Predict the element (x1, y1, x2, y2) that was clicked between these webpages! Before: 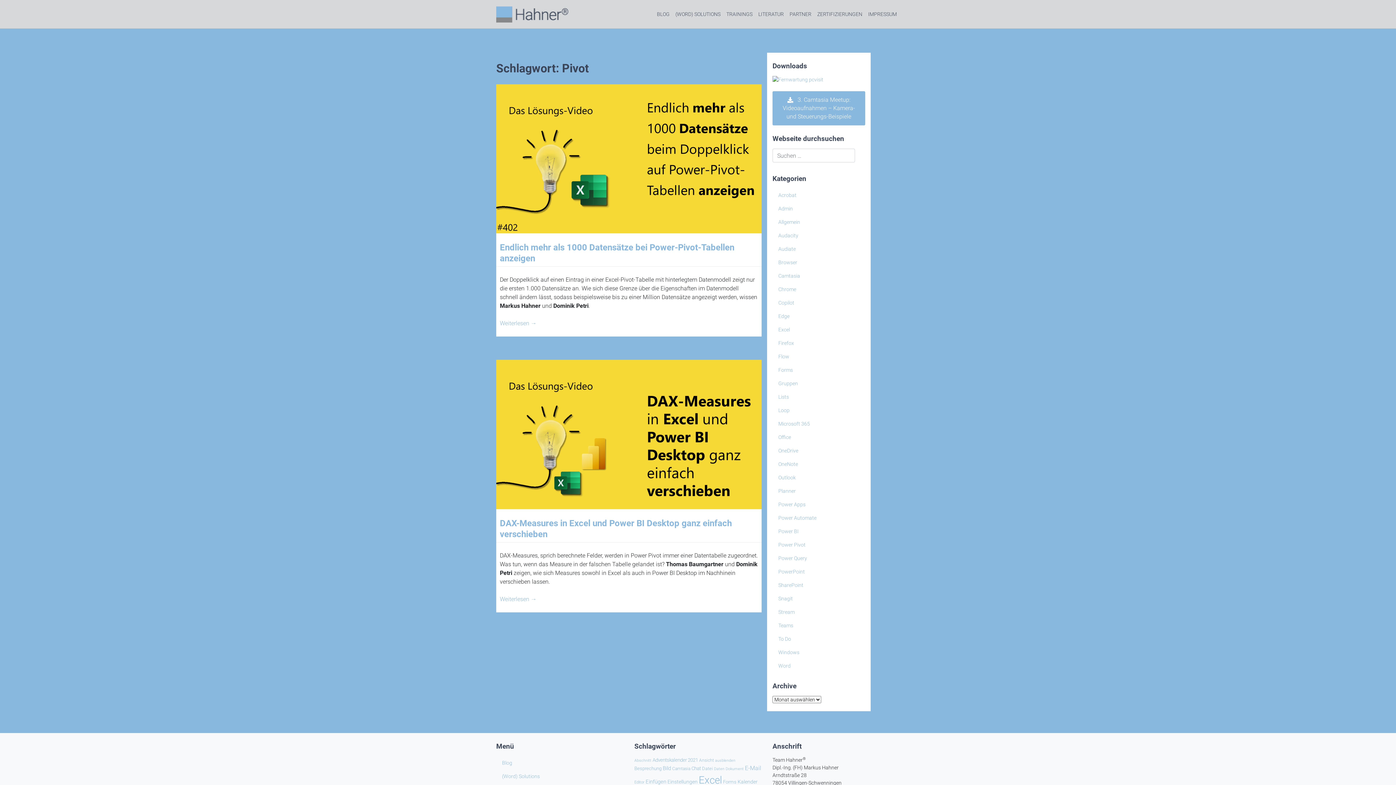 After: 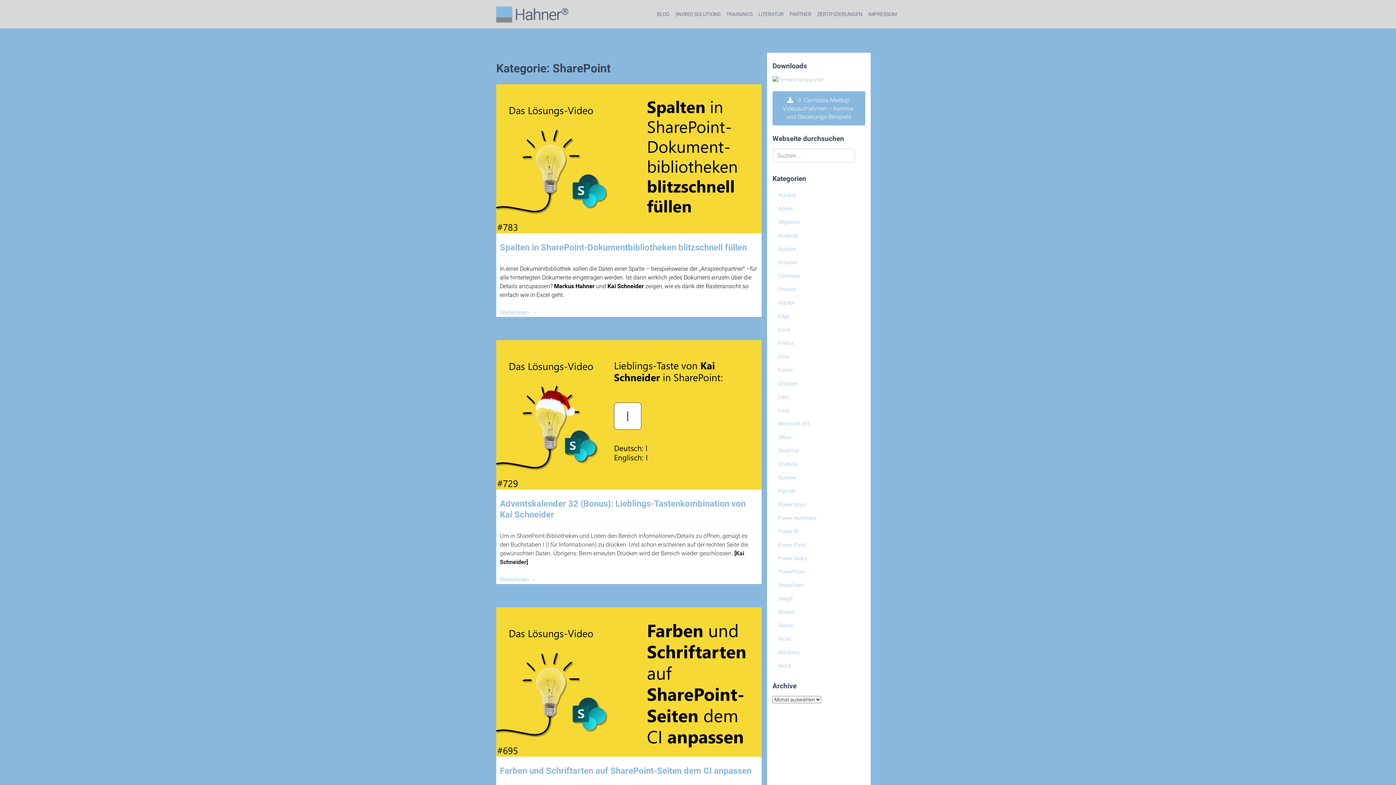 Action: label: SharePoint bbox: (772, 579, 809, 592)